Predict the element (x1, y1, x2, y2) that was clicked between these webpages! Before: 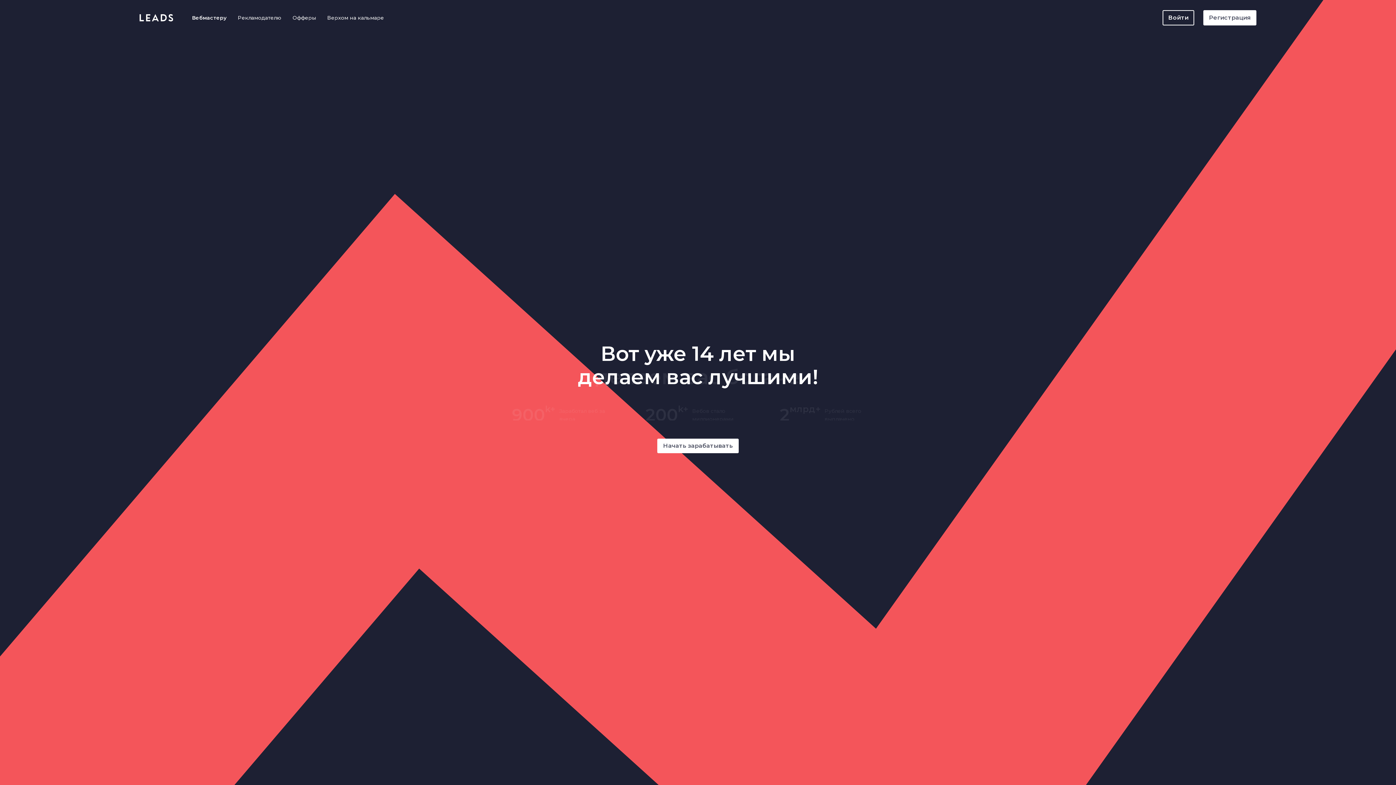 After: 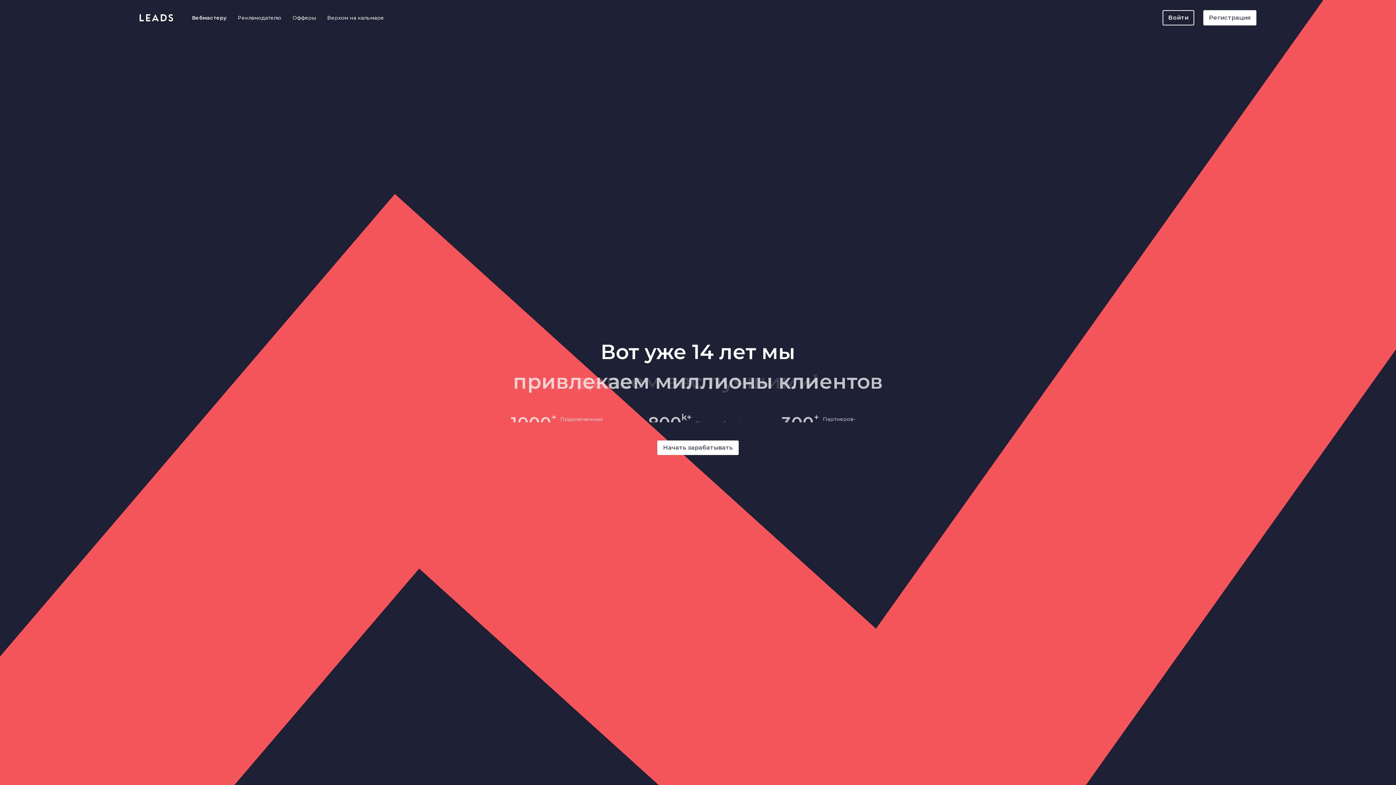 Action: bbox: (192, 13, 226, 22) label: Вебмастеру